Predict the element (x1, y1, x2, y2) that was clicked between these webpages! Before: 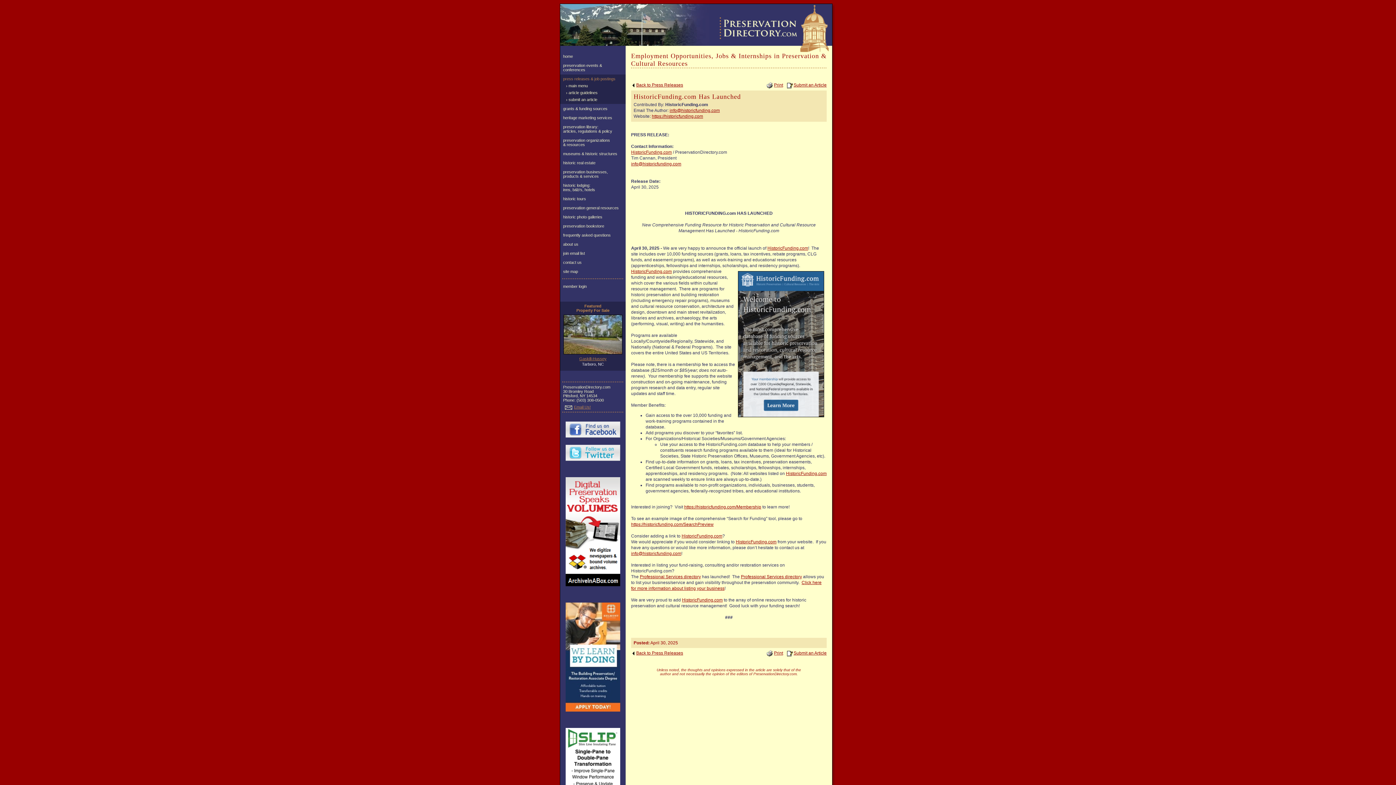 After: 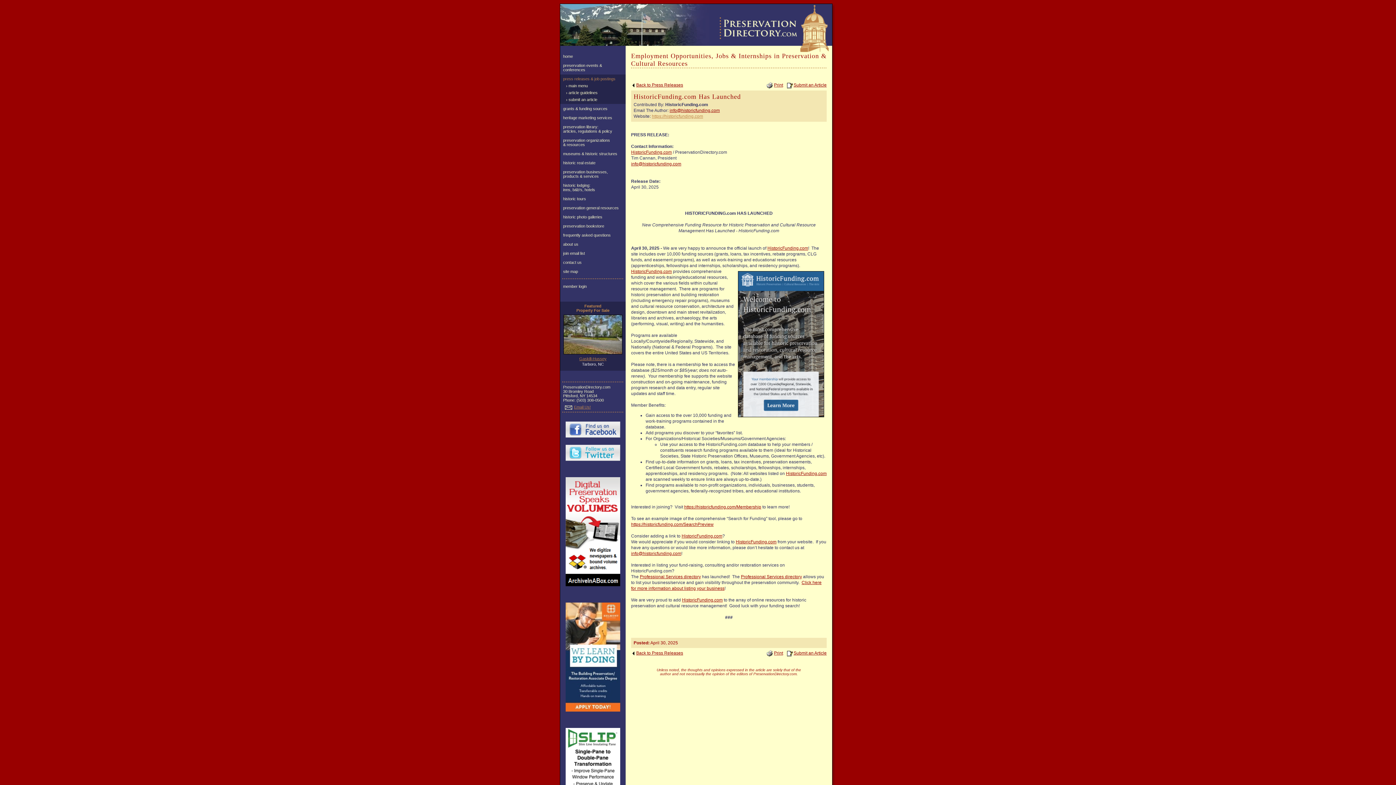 Action: label: https://historicfunding.com bbox: (652, 113, 703, 118)